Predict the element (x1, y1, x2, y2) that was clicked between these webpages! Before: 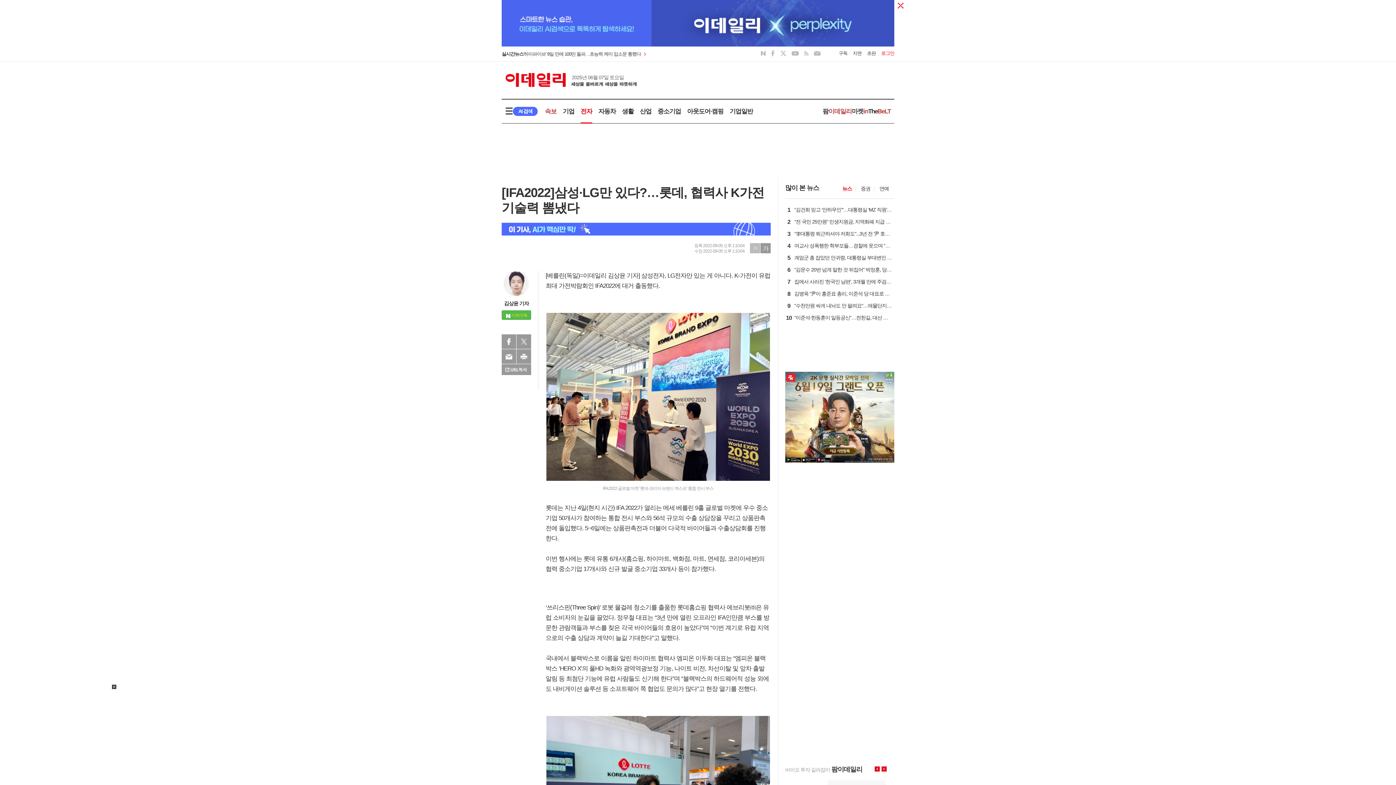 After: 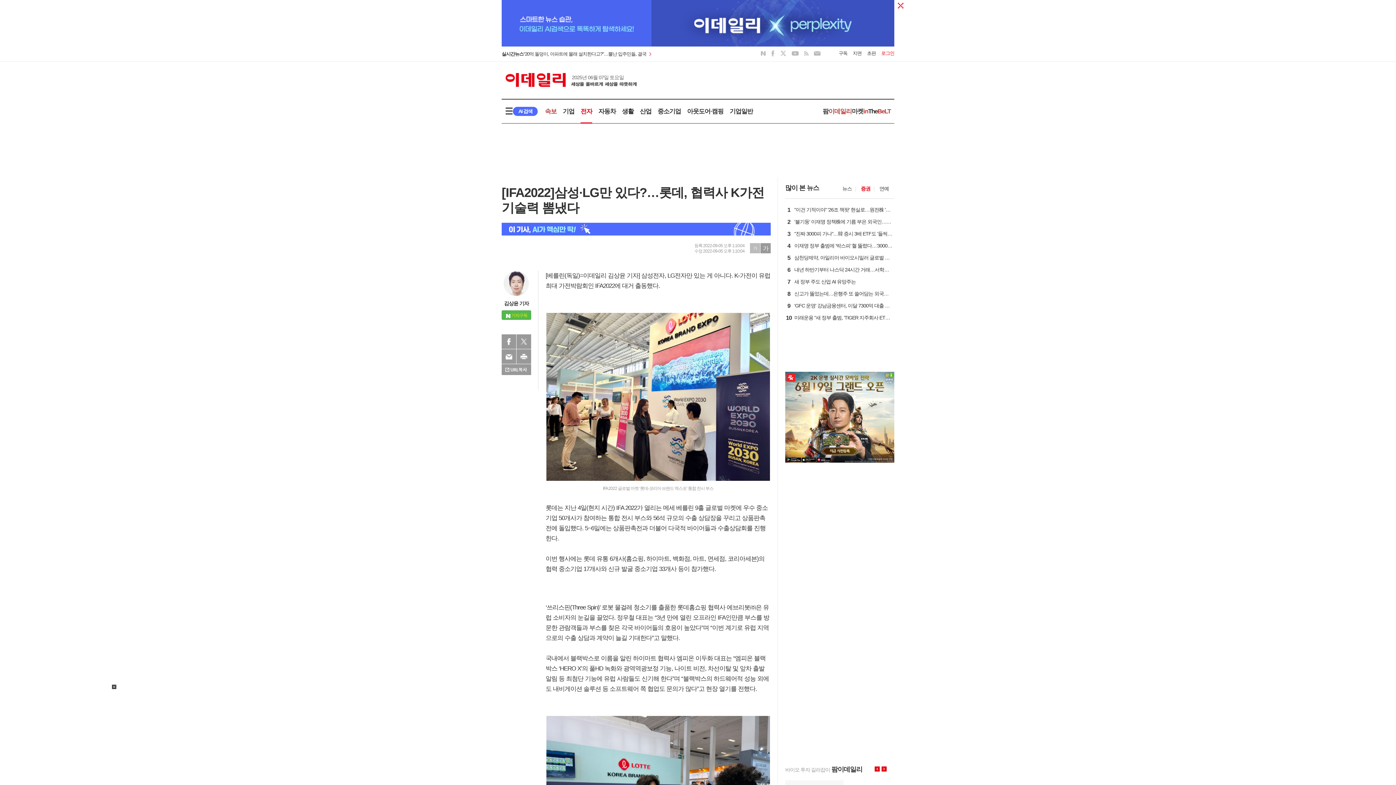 Action: label: 증권 bbox: (861, 185, 870, 191)